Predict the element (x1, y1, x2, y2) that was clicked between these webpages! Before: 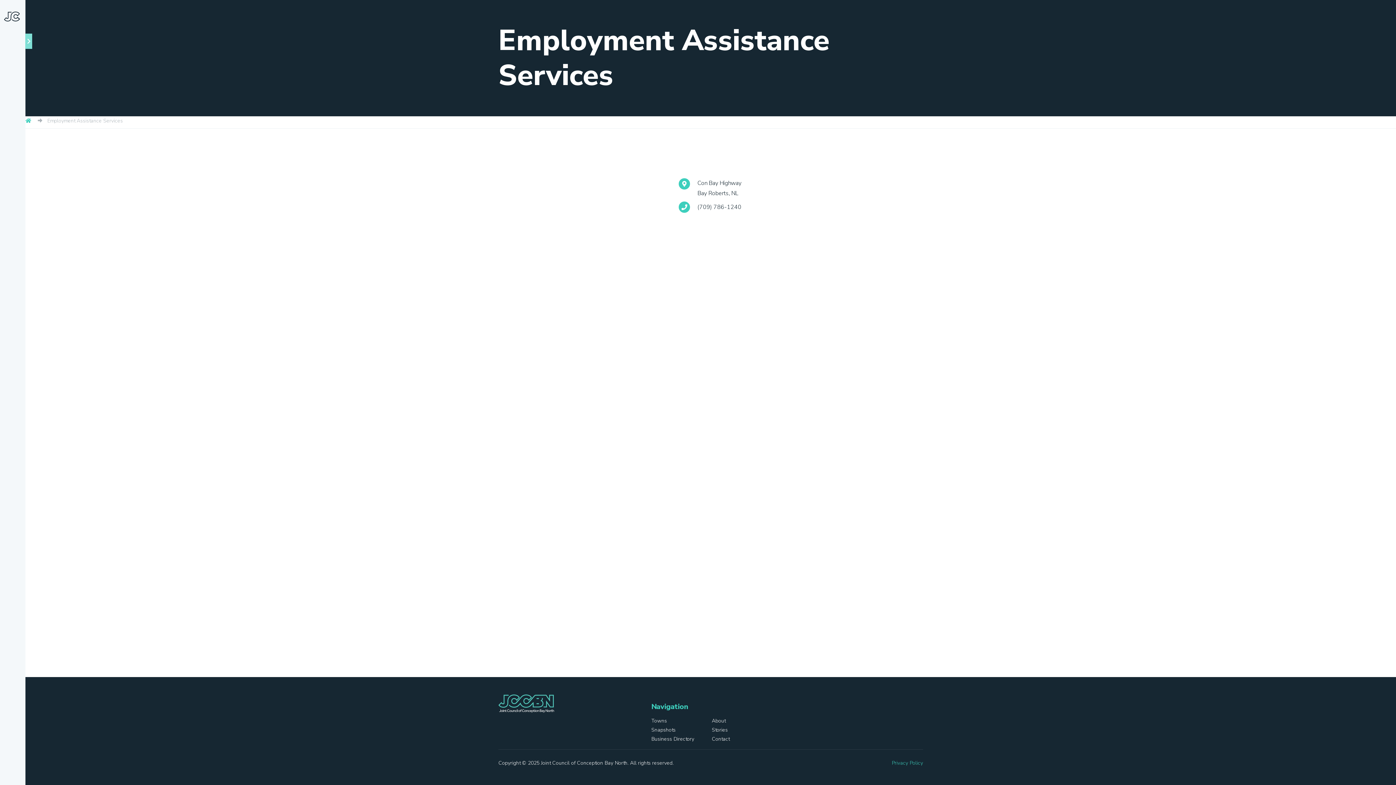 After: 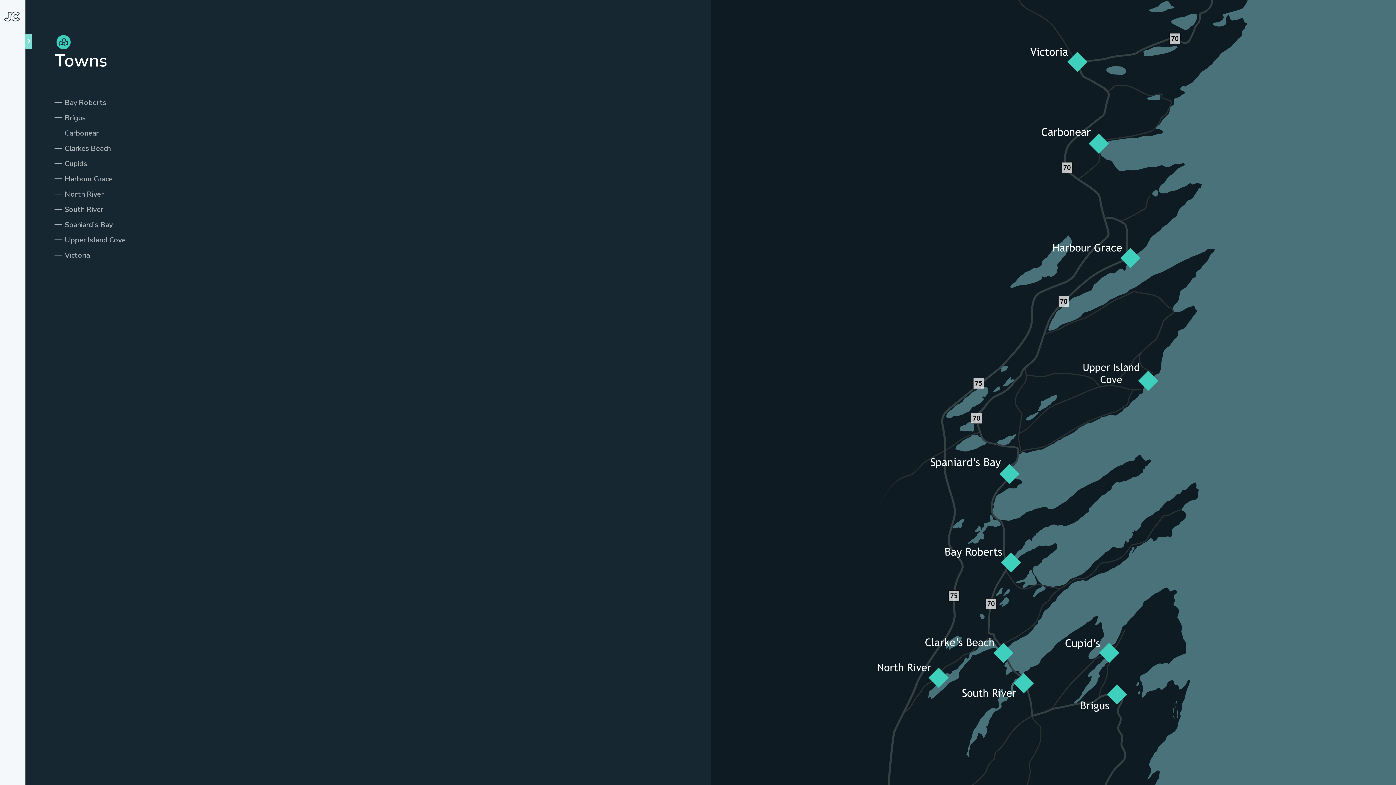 Action: bbox: (651, 717, 667, 724) label: Towns